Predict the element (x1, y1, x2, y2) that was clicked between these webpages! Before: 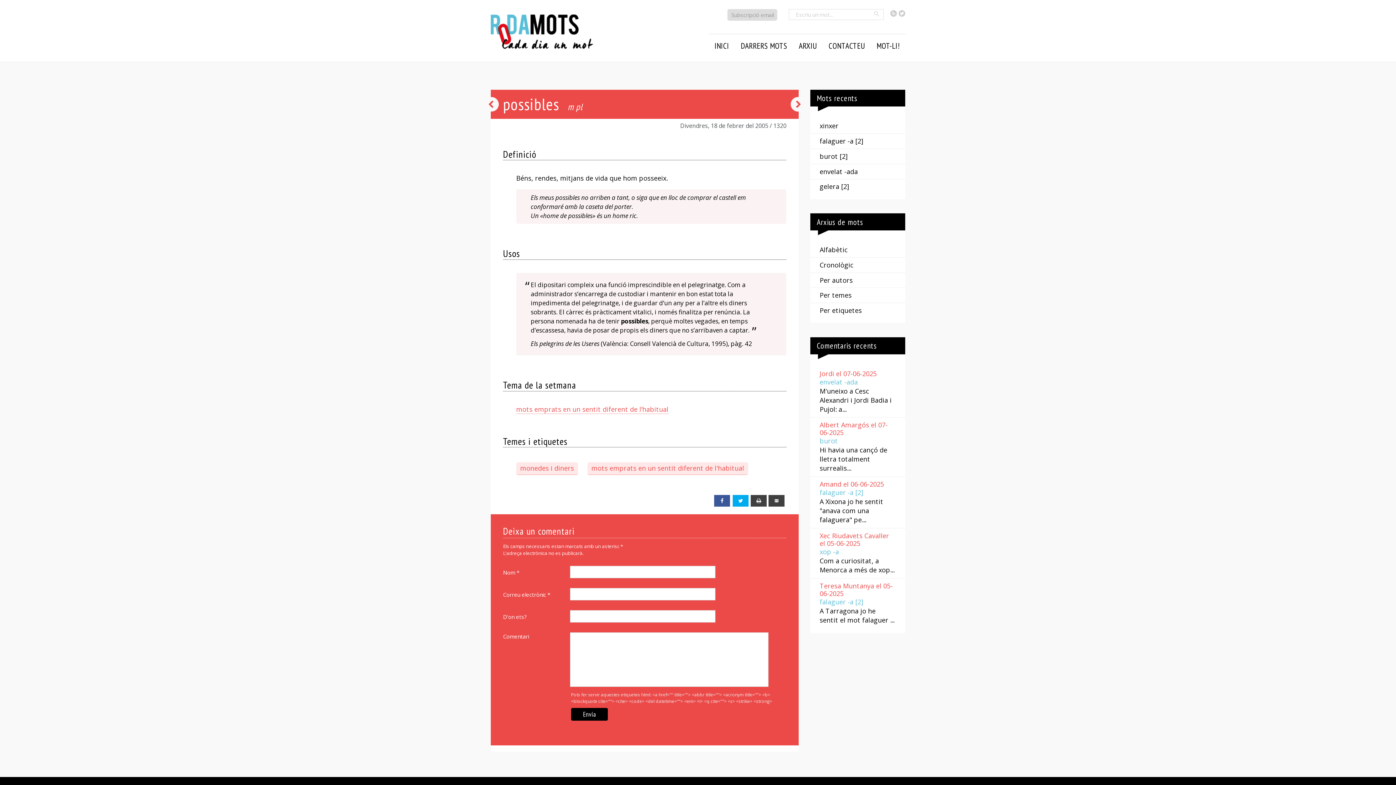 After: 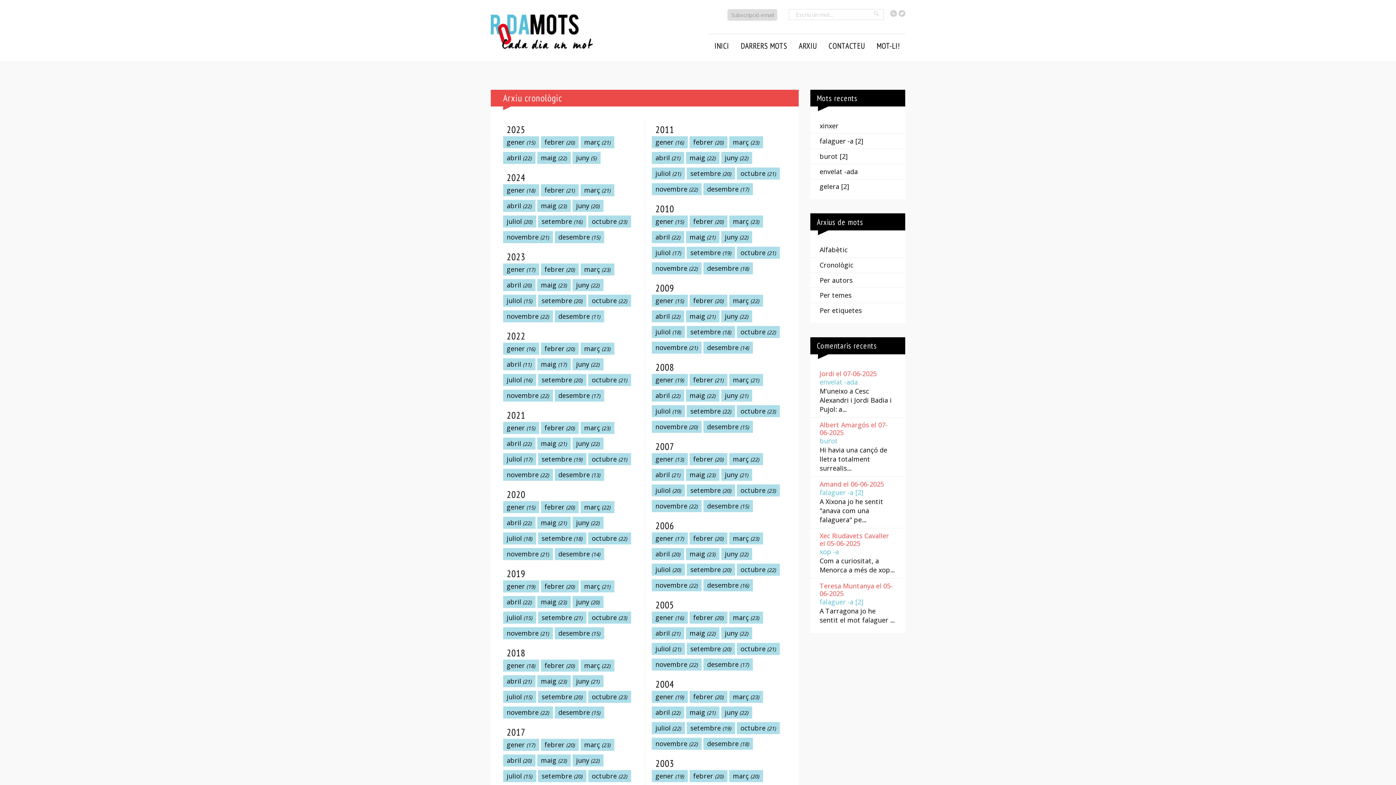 Action: bbox: (810, 257, 905, 272) label: Cronològic